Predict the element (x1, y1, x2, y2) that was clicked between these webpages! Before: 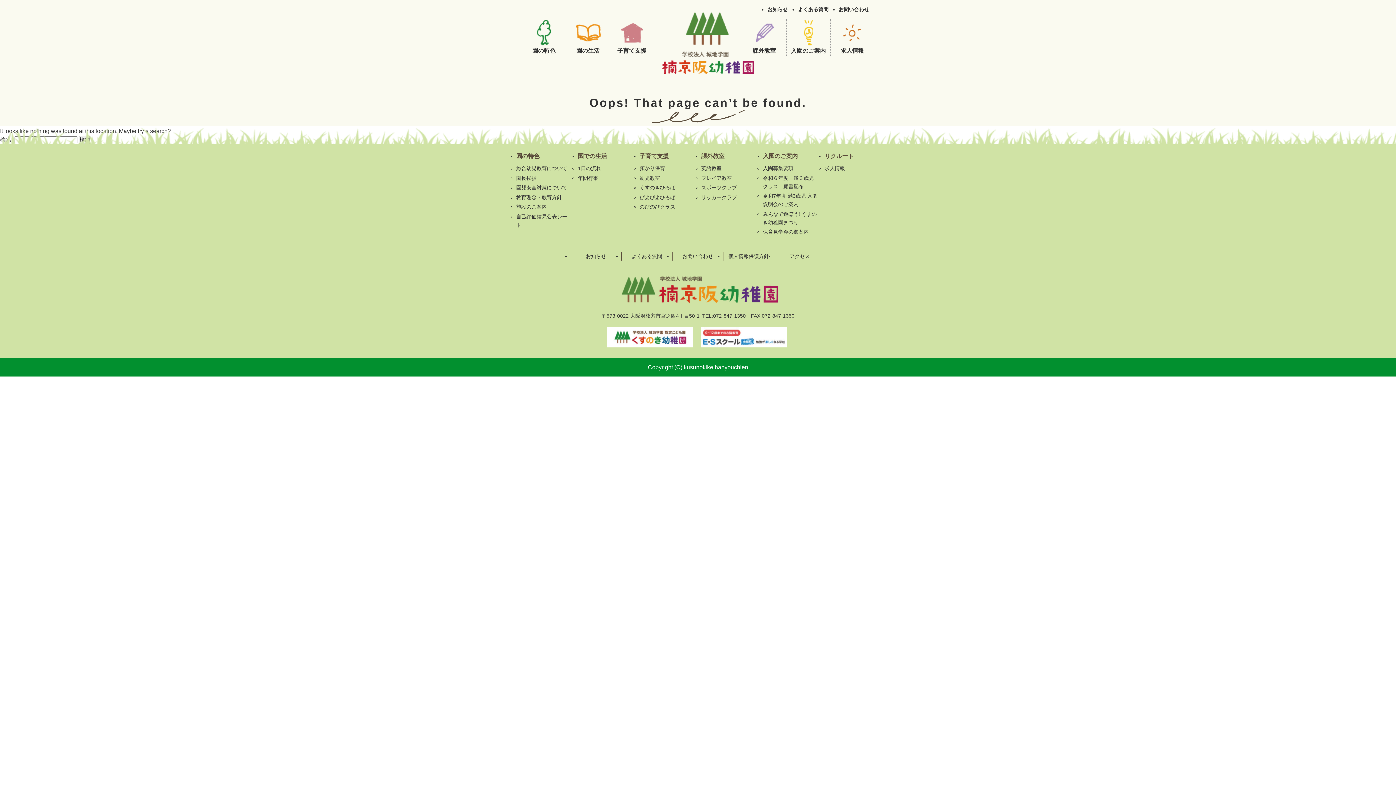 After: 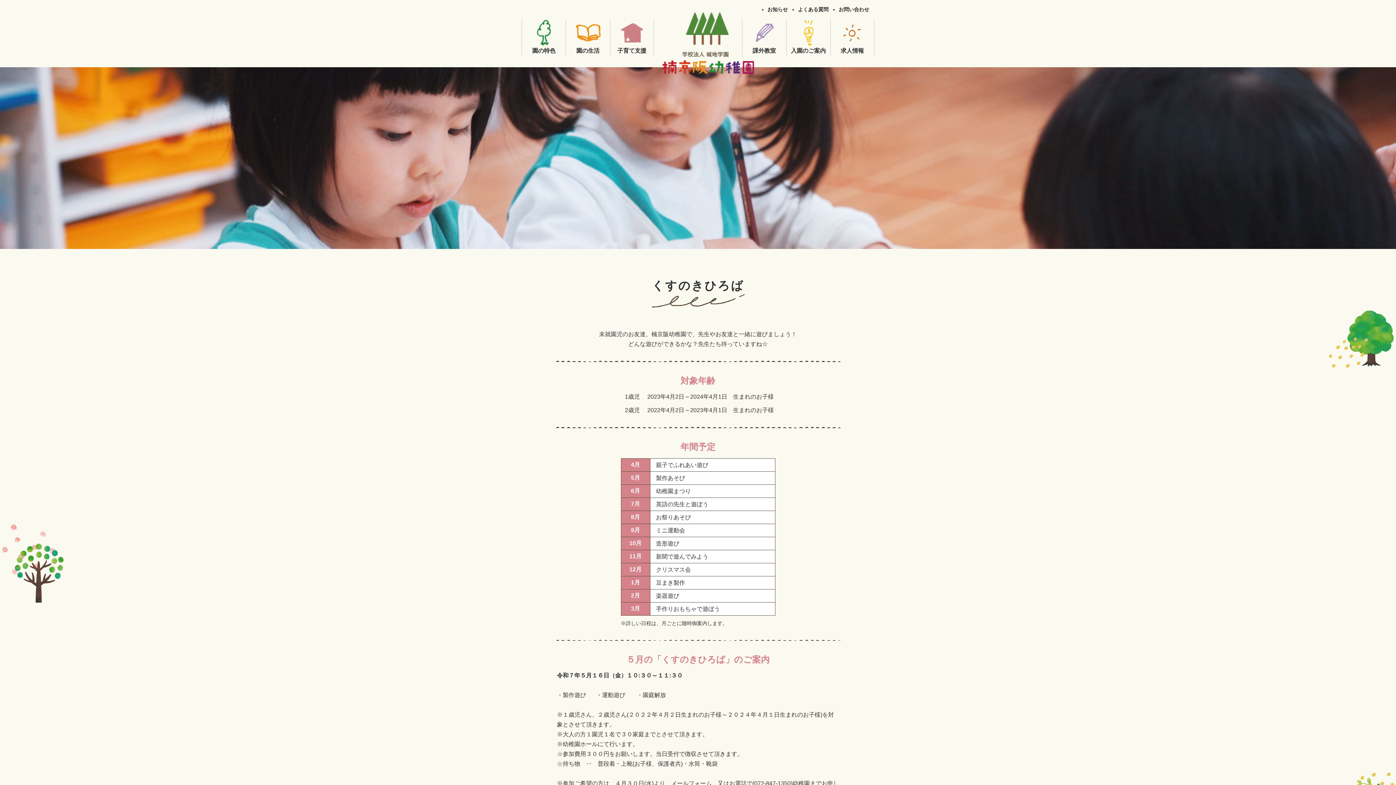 Action: bbox: (639, 183, 694, 192) label: くすのきひろば